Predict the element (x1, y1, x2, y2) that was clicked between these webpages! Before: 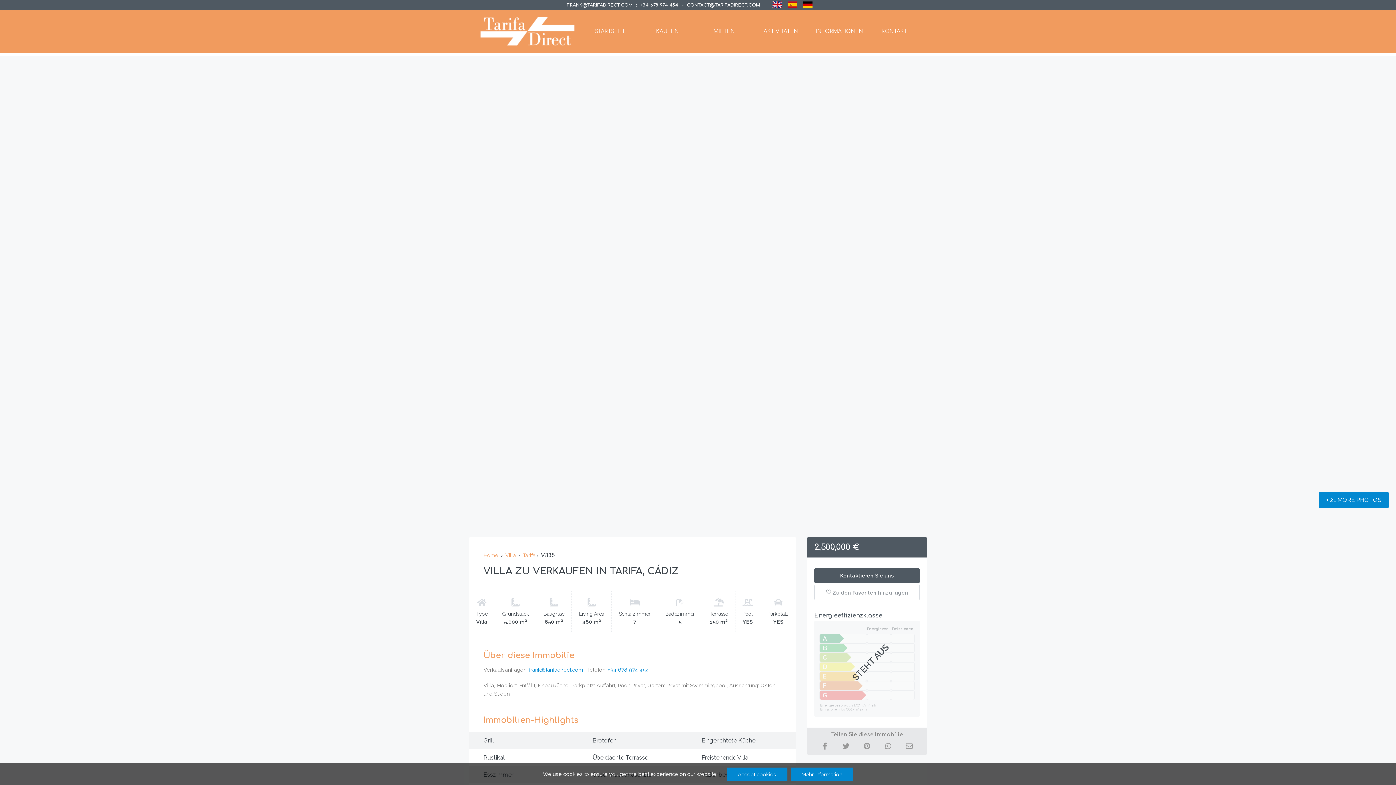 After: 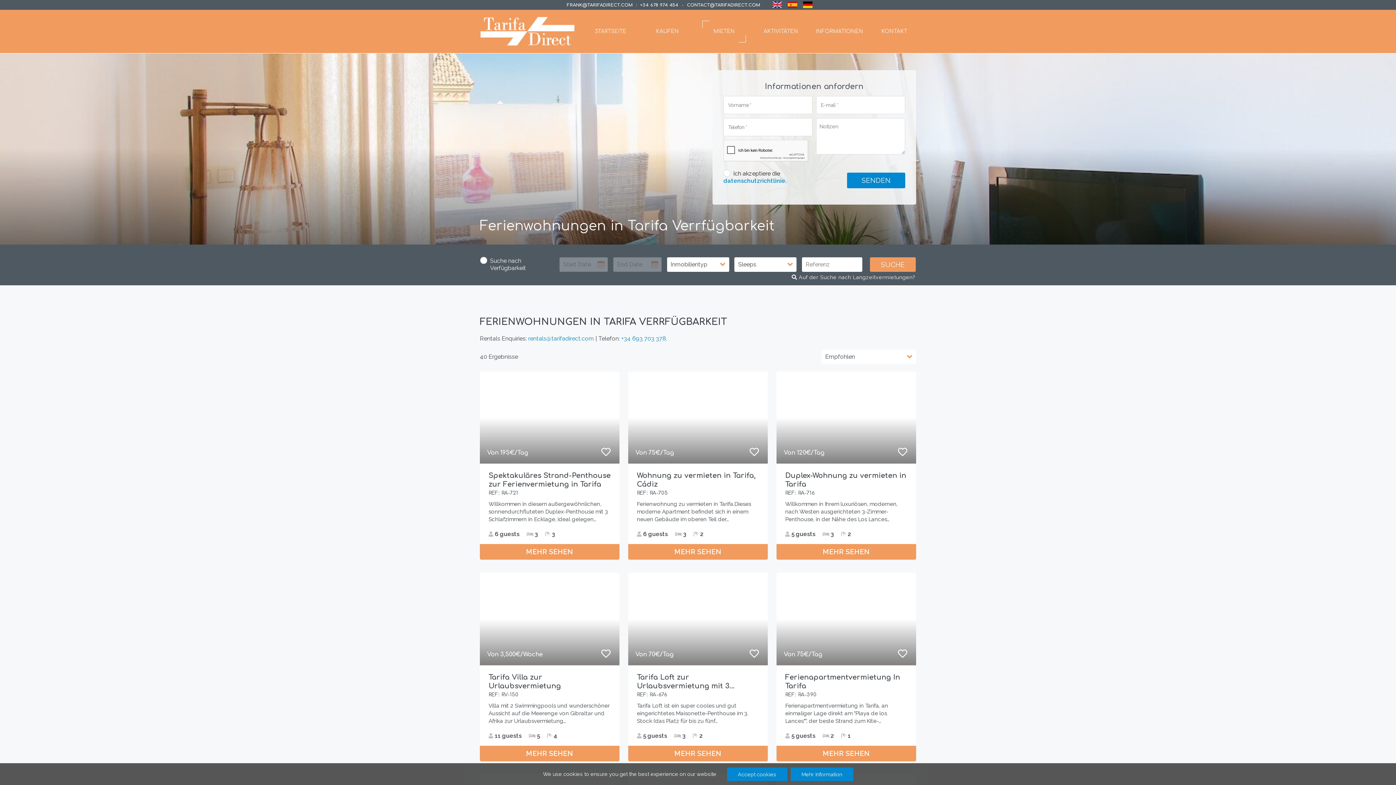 Action: bbox: (702, 20, 746, 42) label: MIETEN